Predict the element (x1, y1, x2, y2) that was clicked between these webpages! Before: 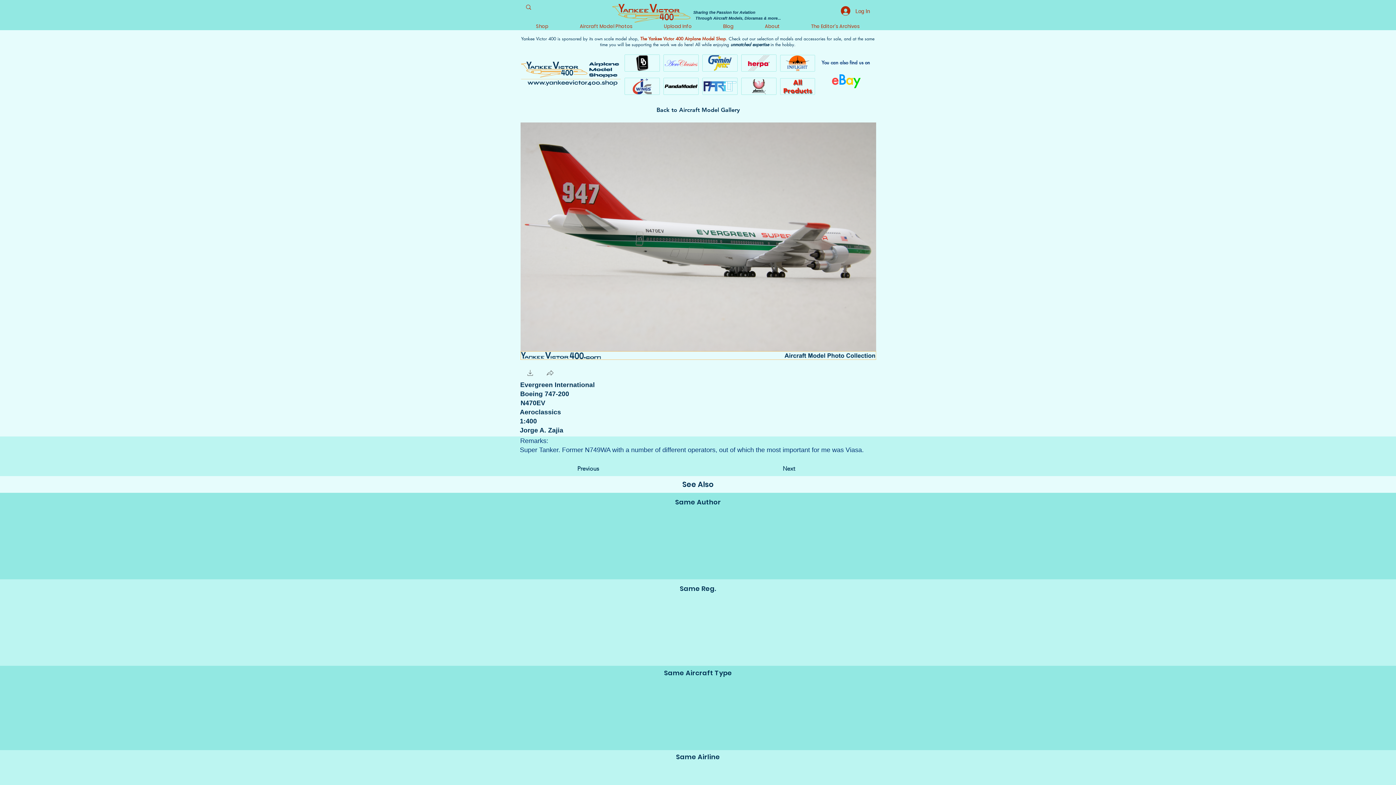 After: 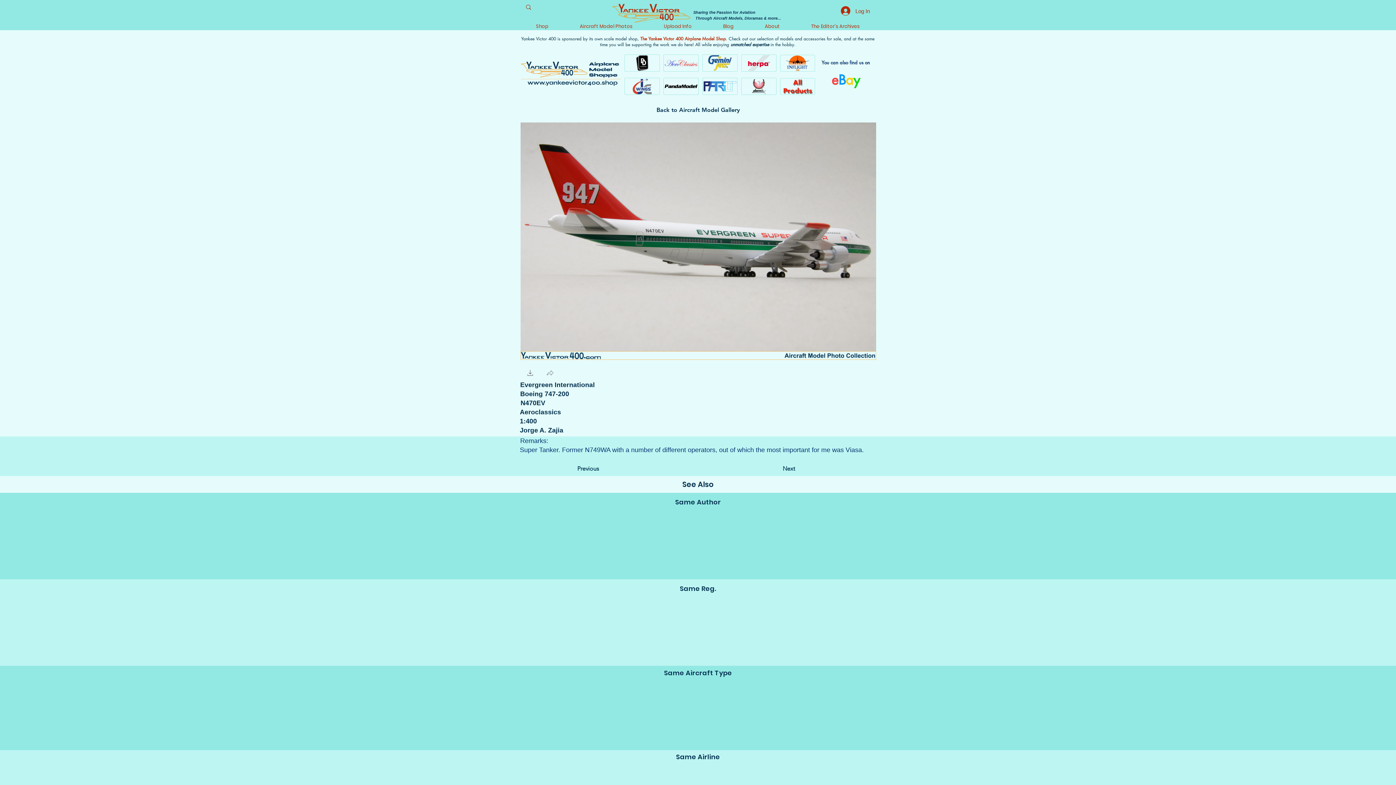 Action: bbox: (545, 368, 554, 379)